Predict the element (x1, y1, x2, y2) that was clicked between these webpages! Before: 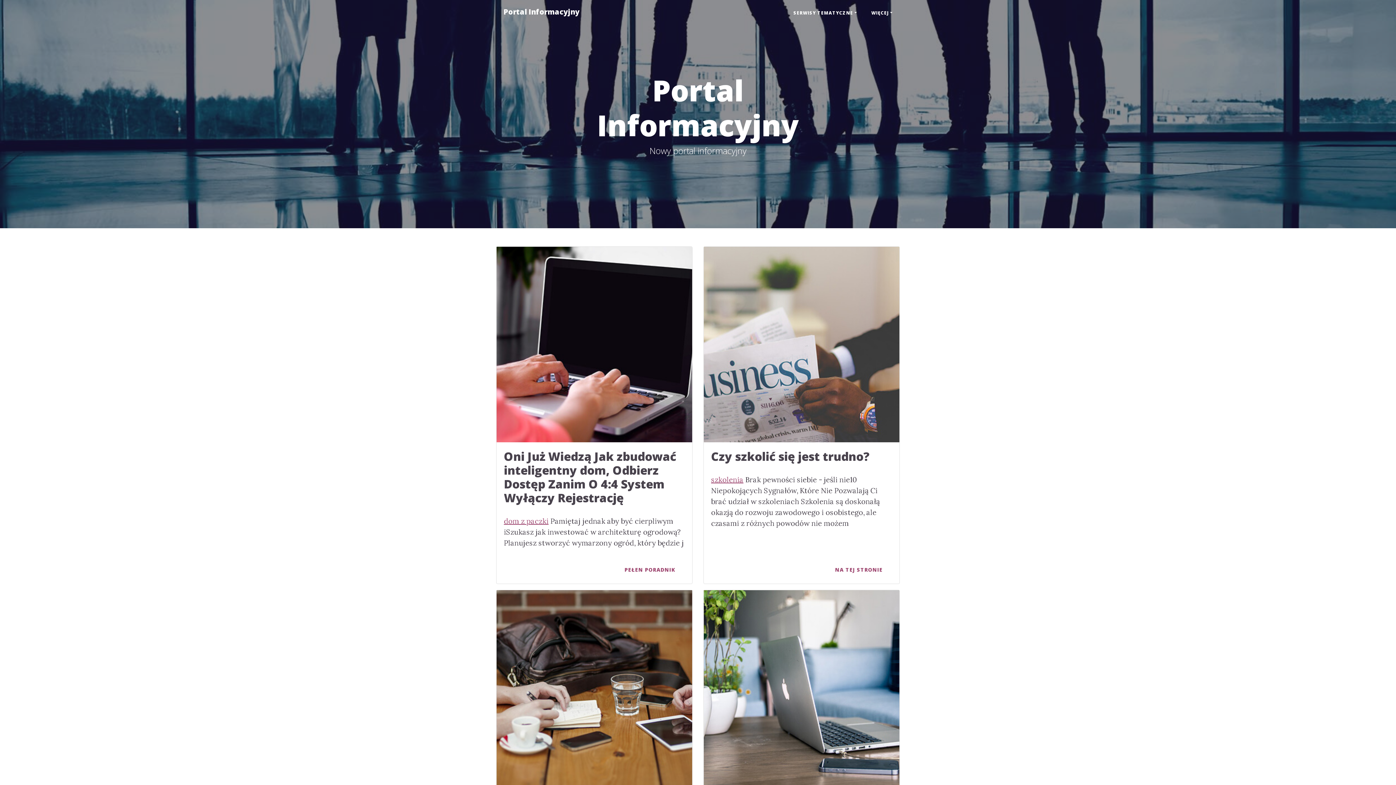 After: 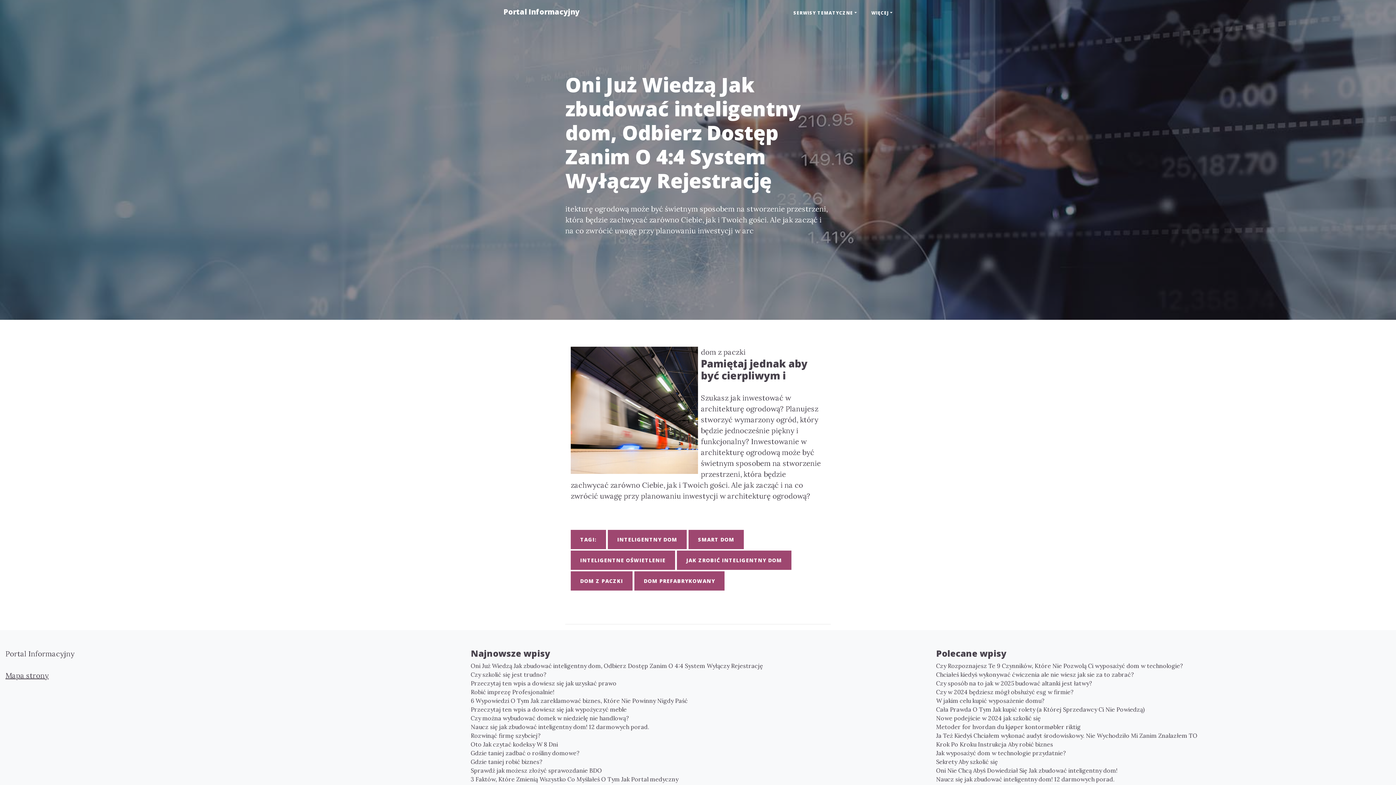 Action: label: Oni Już Wiedzą Jak zbudować inteligentny dom, Odbierz Dostęp Zanim O 4:4 System Wyłączy Rejestrację bbox: (504, 449, 685, 505)